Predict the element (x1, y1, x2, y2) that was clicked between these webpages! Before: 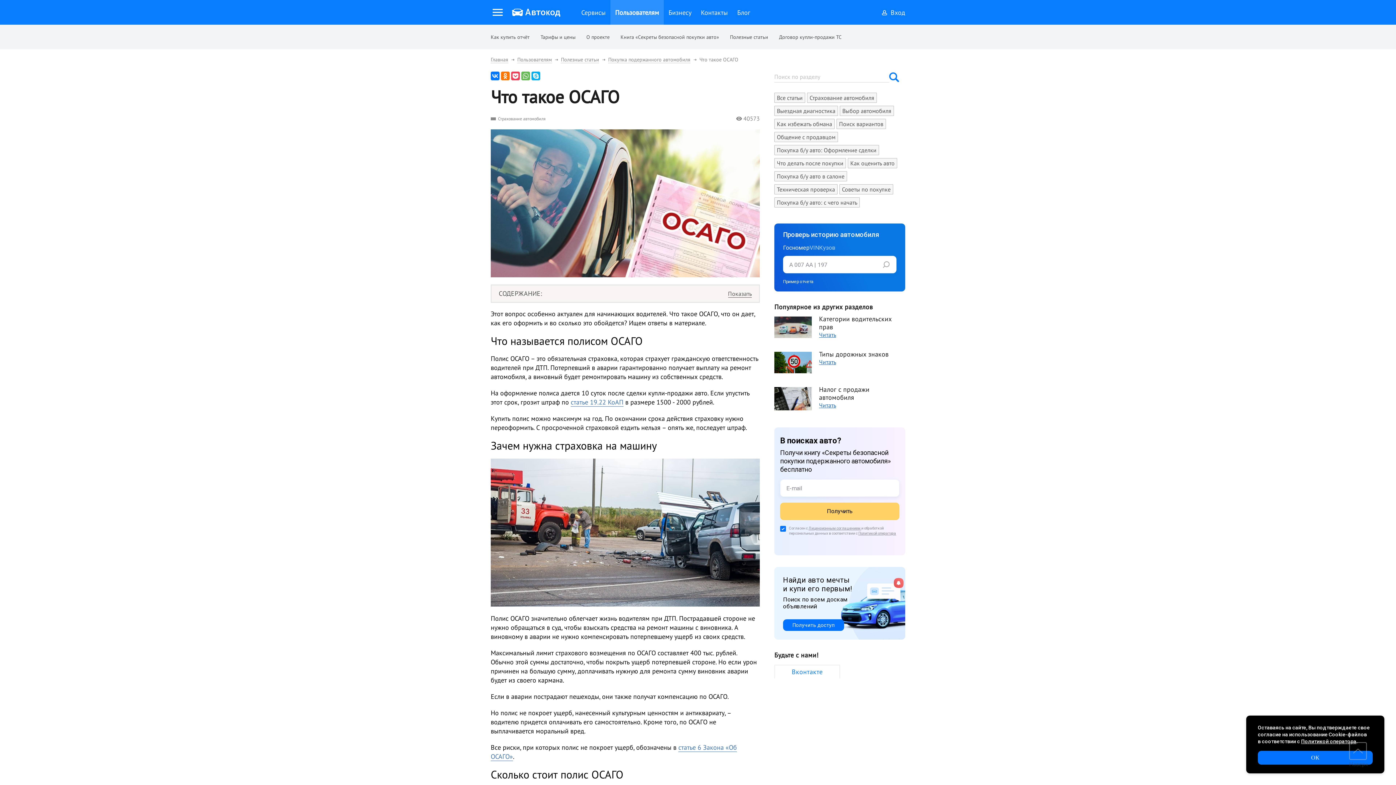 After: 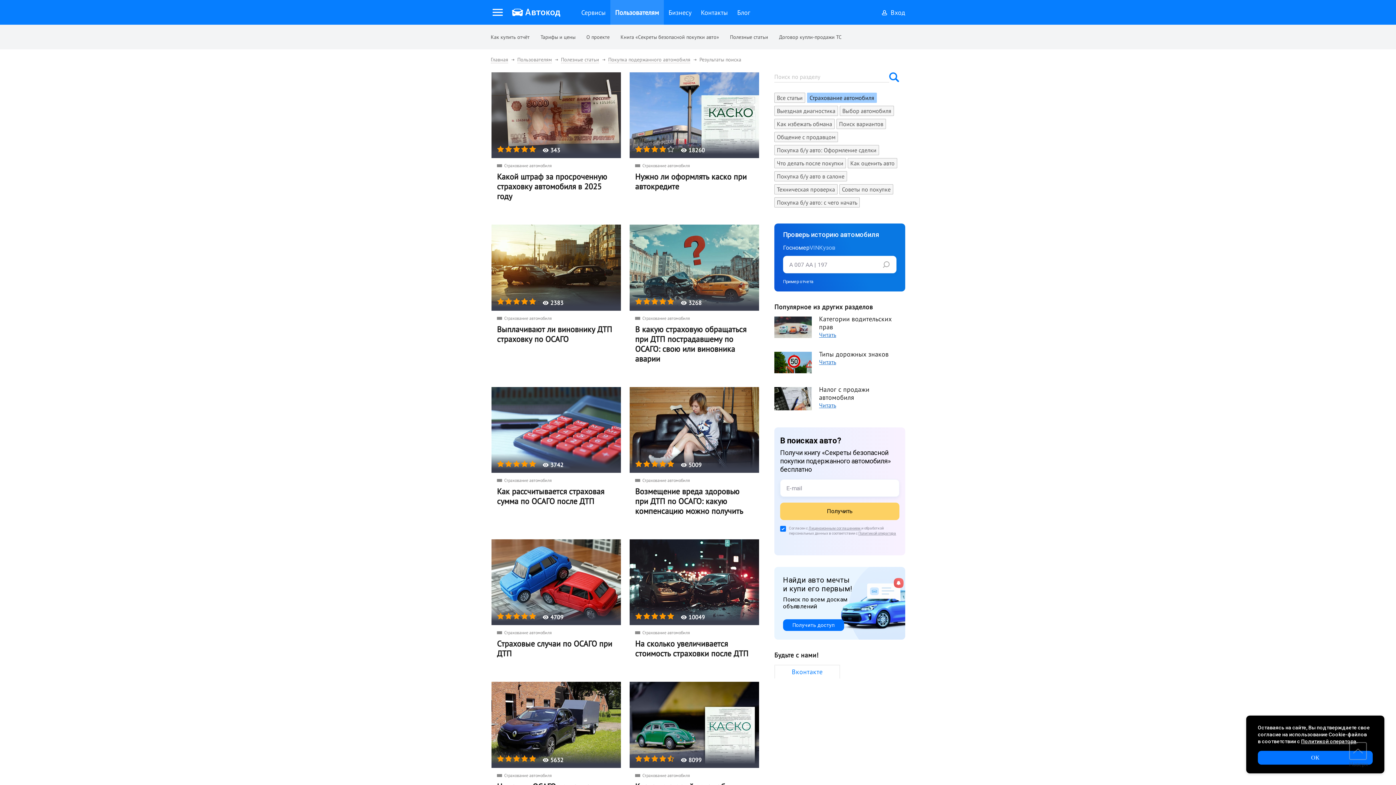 Action: bbox: (807, 92, 877, 102) label: Страхование автомобиля